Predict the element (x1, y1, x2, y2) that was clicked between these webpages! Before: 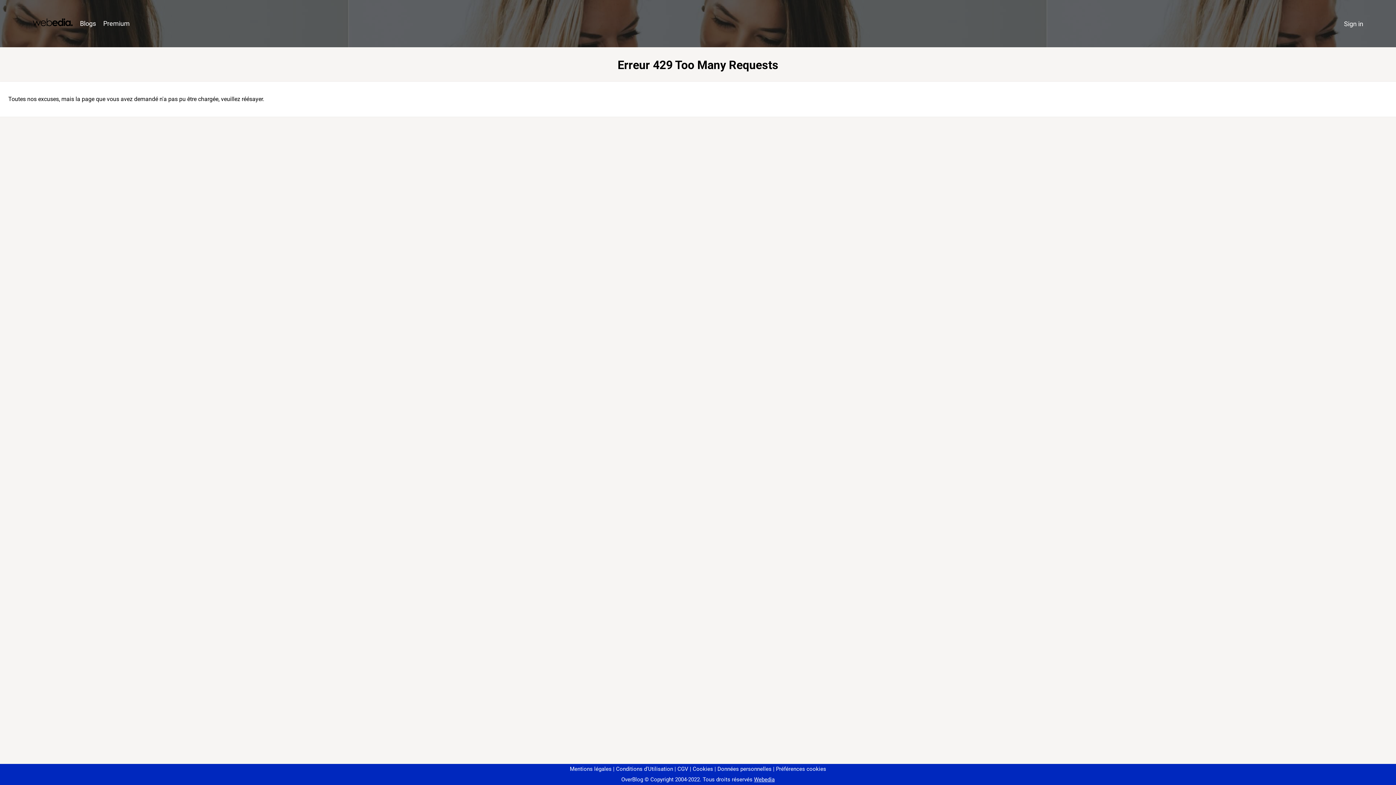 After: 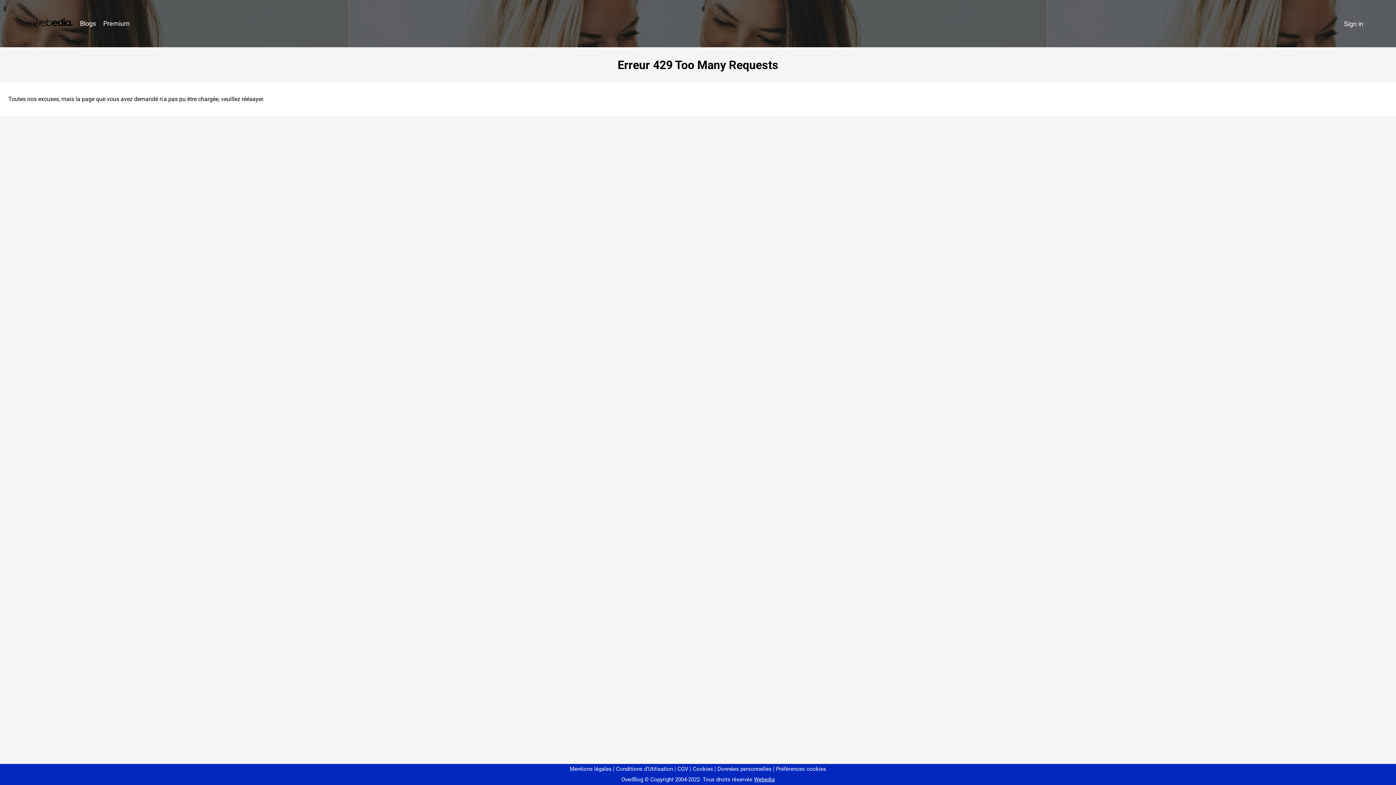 Action: label: Préférences cookies bbox: (773, 766, 826, 772)